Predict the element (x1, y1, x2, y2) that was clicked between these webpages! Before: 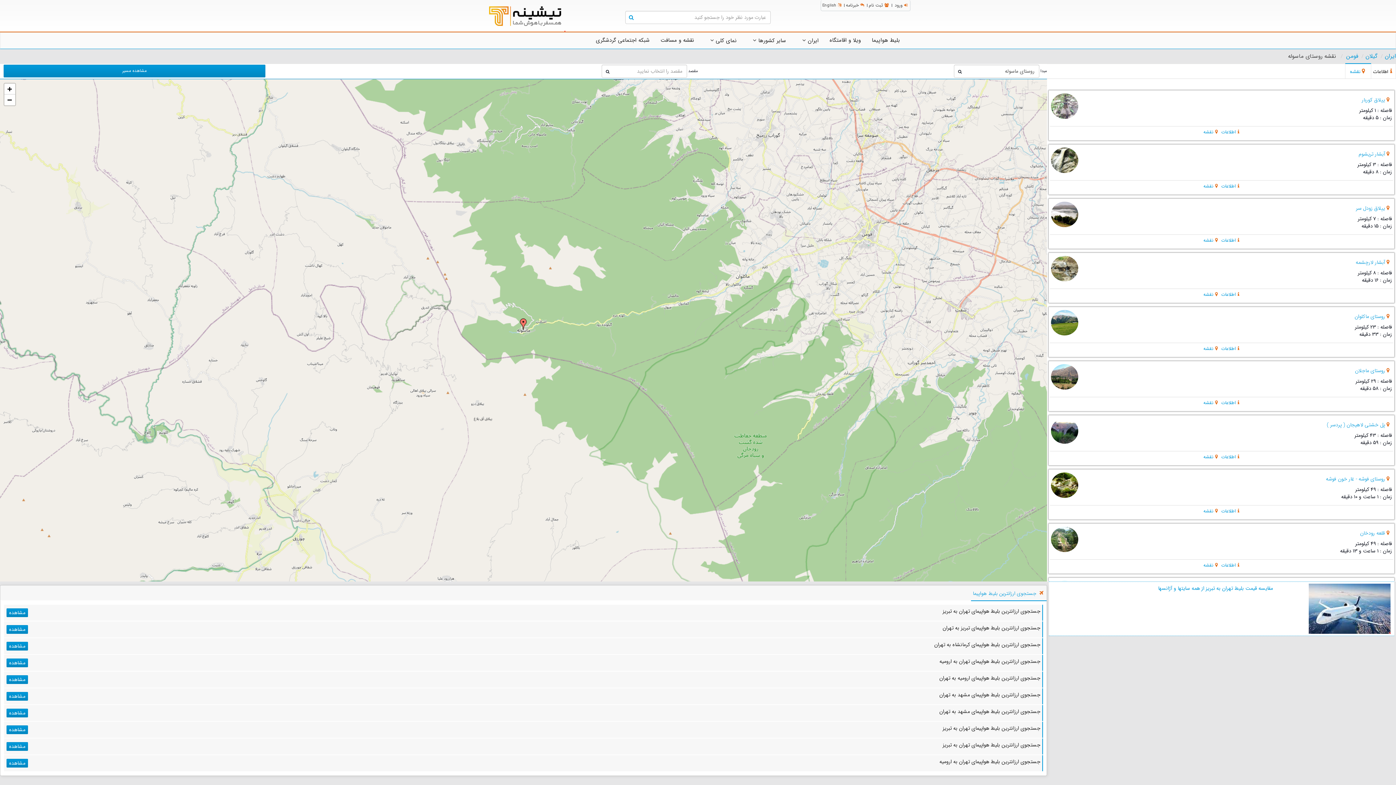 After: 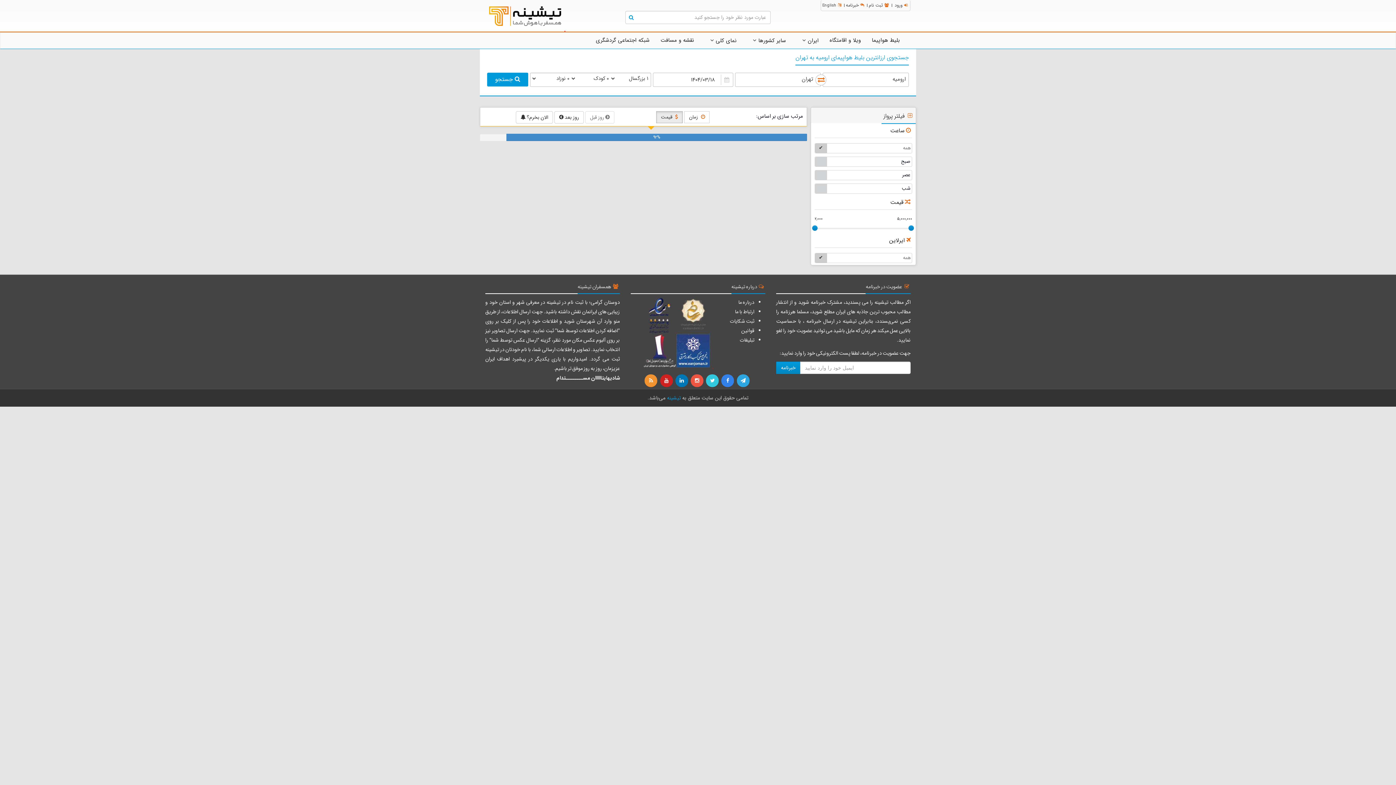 Action: bbox: (4, 674, 1043, 682) label:  جستجوی ارزانترین بلیط هواپیمای ارومیه به تهران
مشاهده